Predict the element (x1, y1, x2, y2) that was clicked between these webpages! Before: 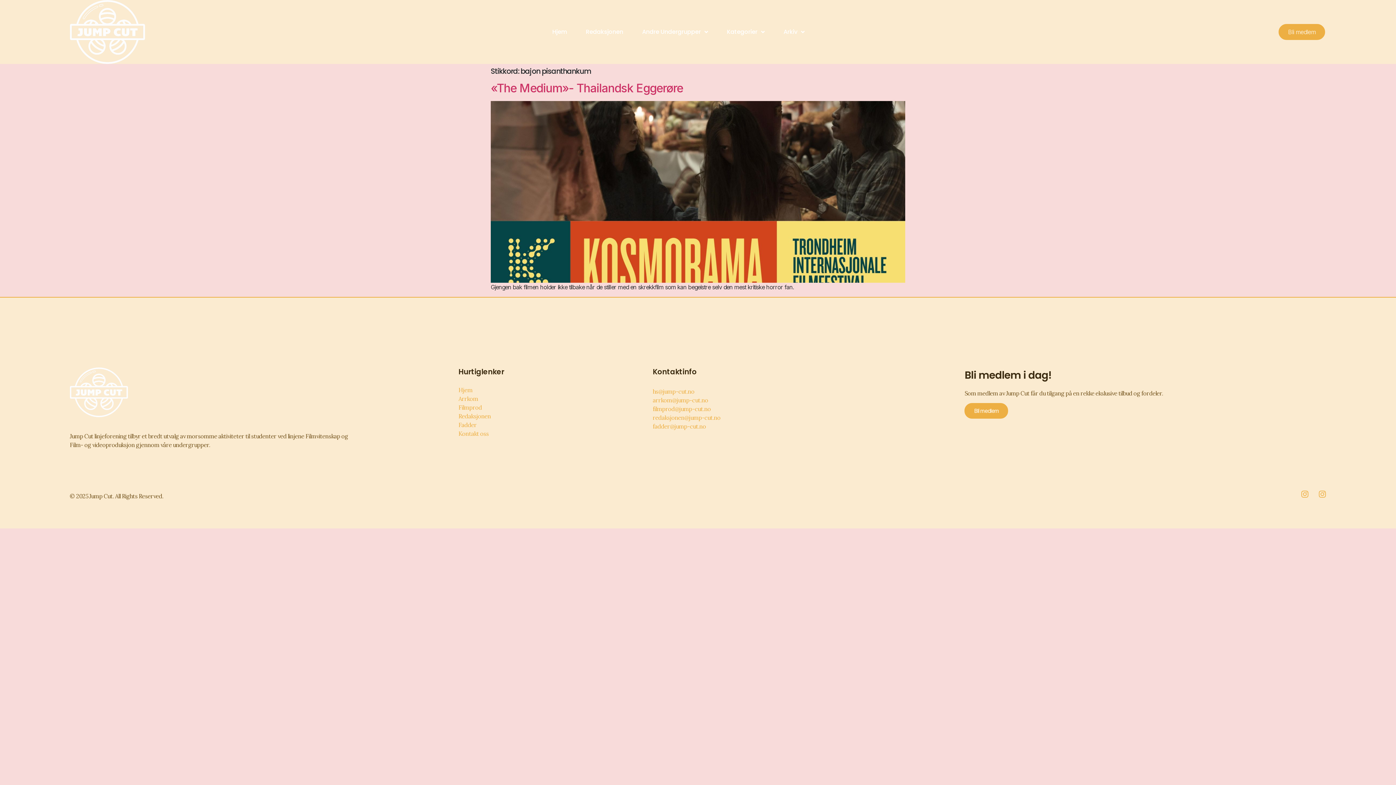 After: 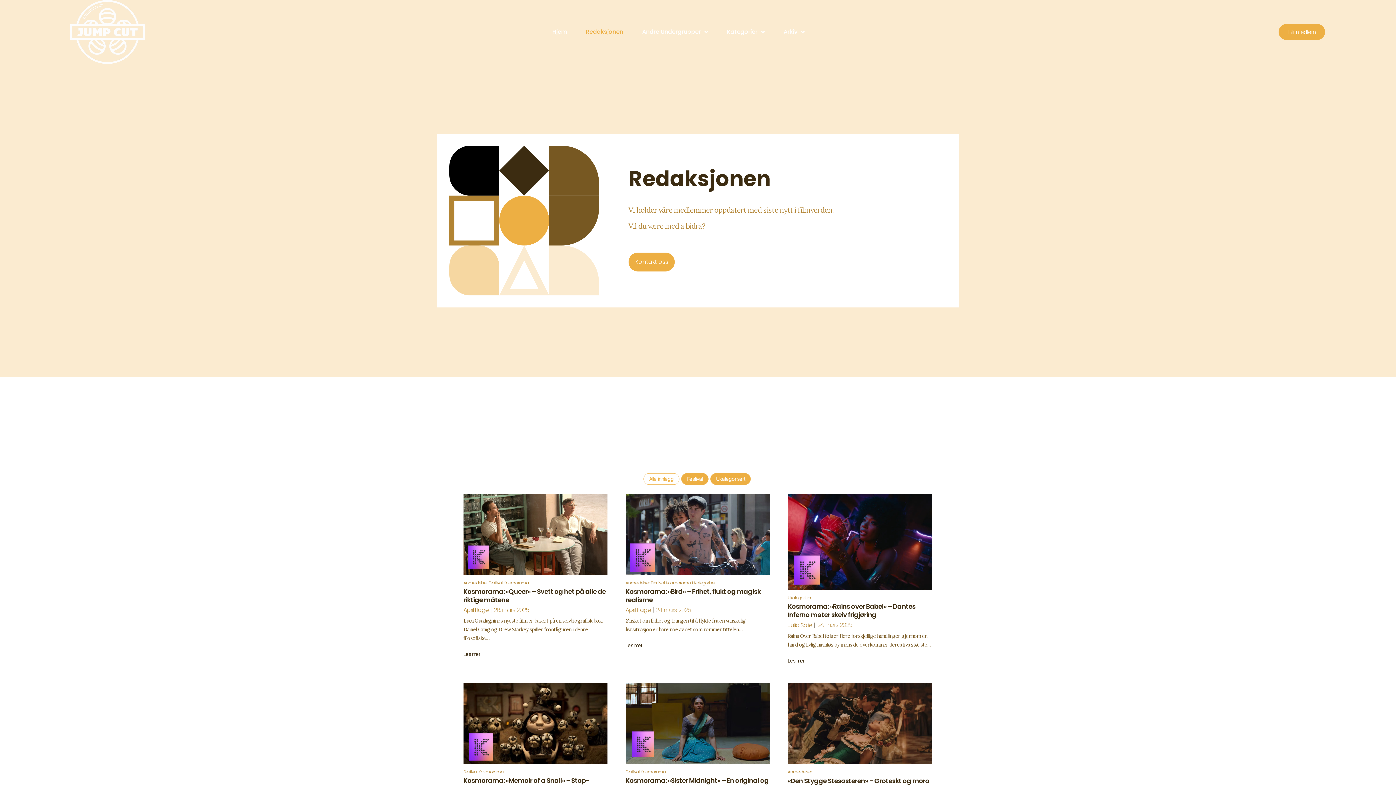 Action: label: Redaksjonen bbox: (586, 28, 623, 36)